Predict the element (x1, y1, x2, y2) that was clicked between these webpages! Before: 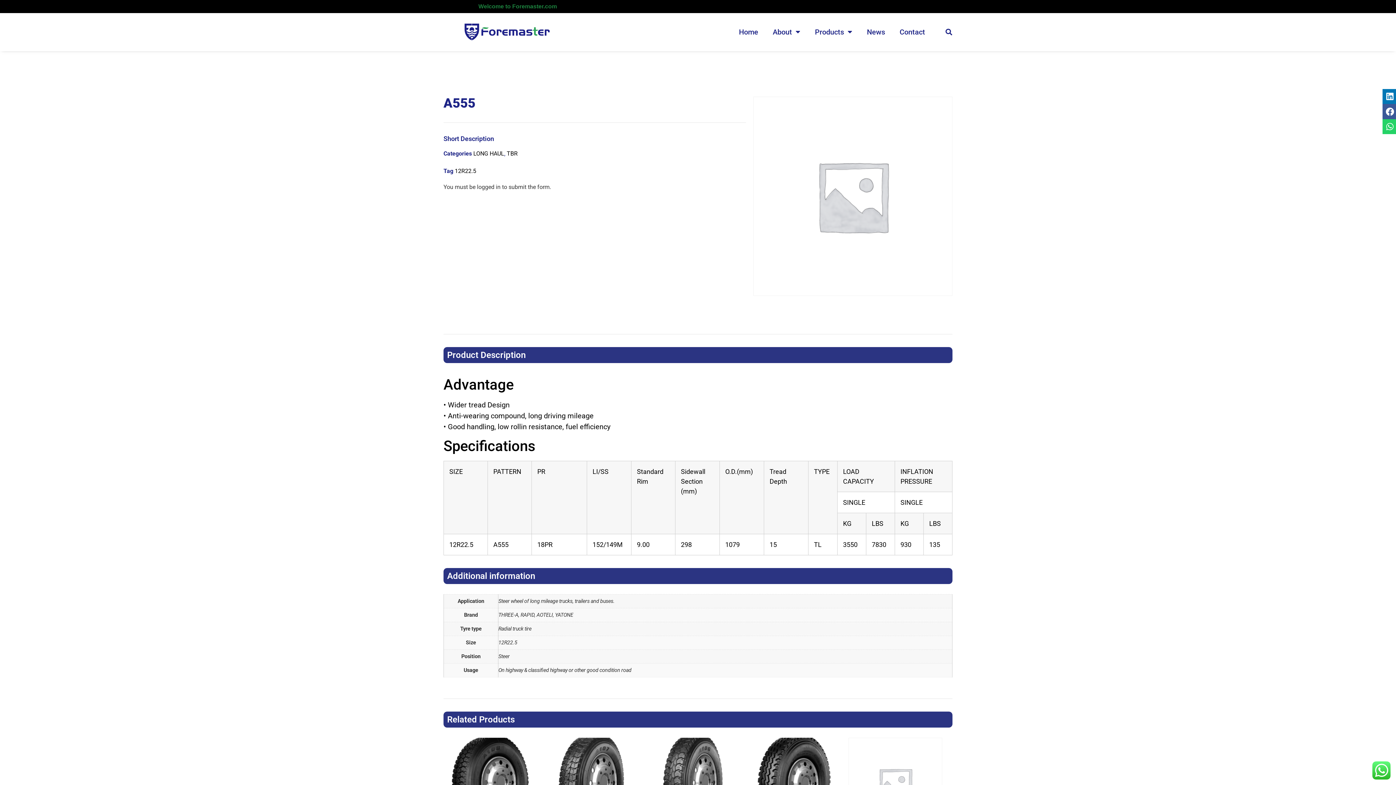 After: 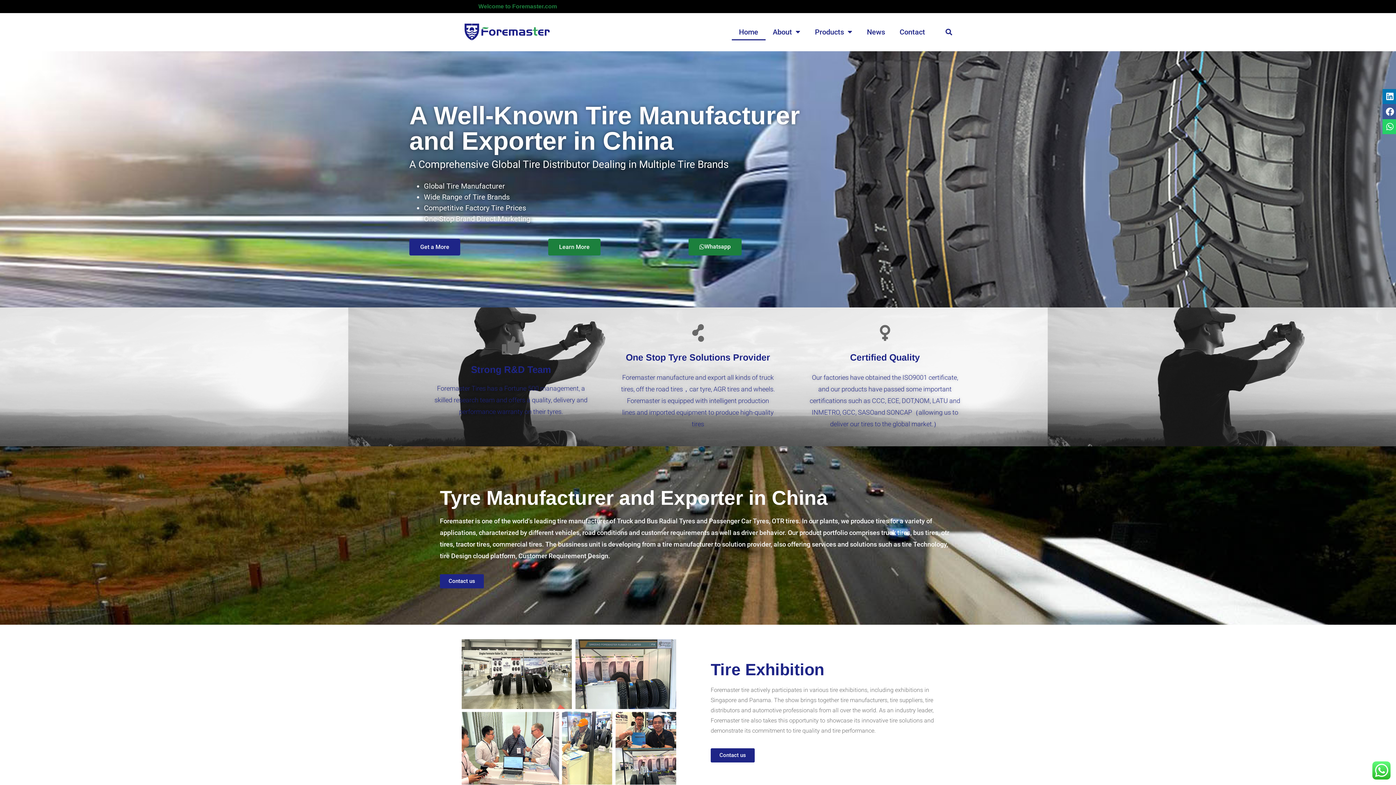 Action: bbox: (731, 23, 765, 40) label: Home